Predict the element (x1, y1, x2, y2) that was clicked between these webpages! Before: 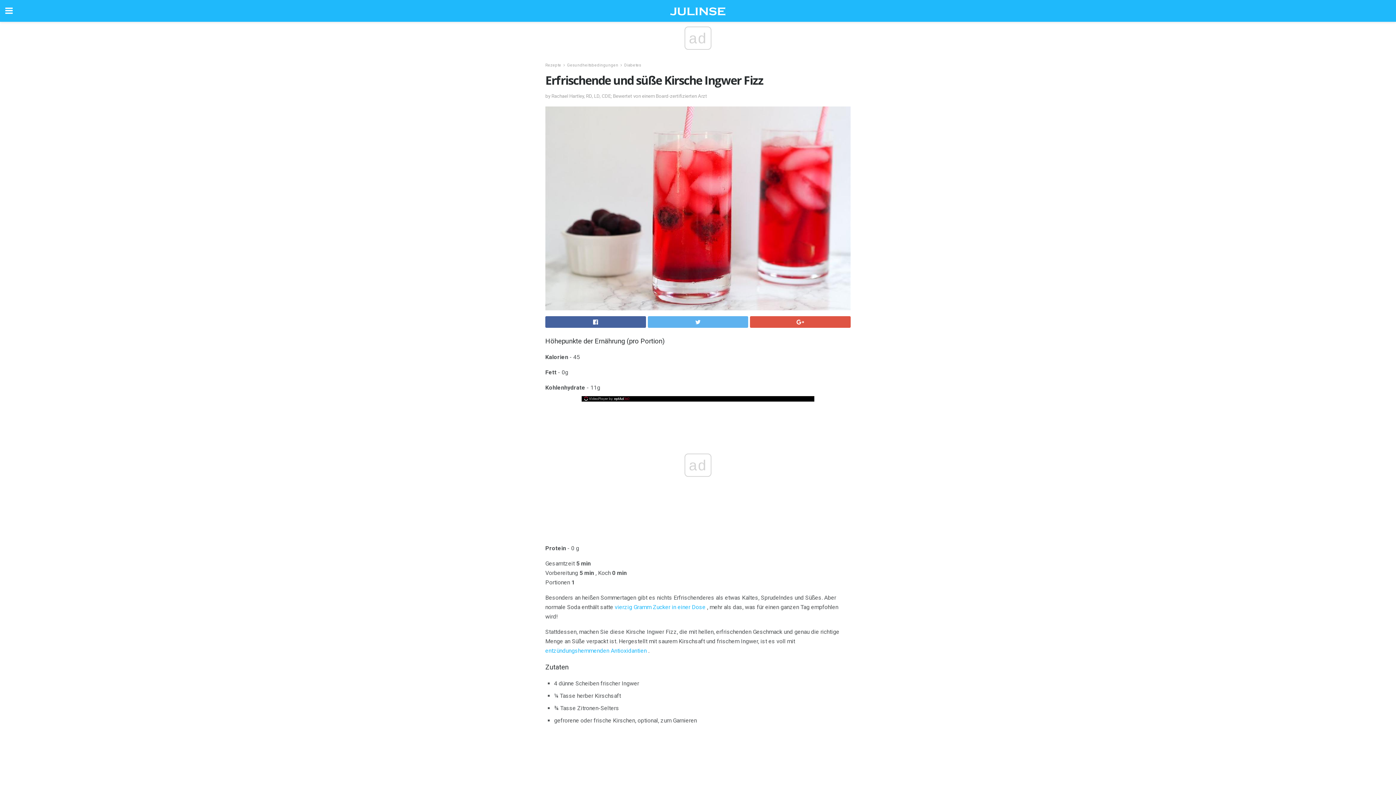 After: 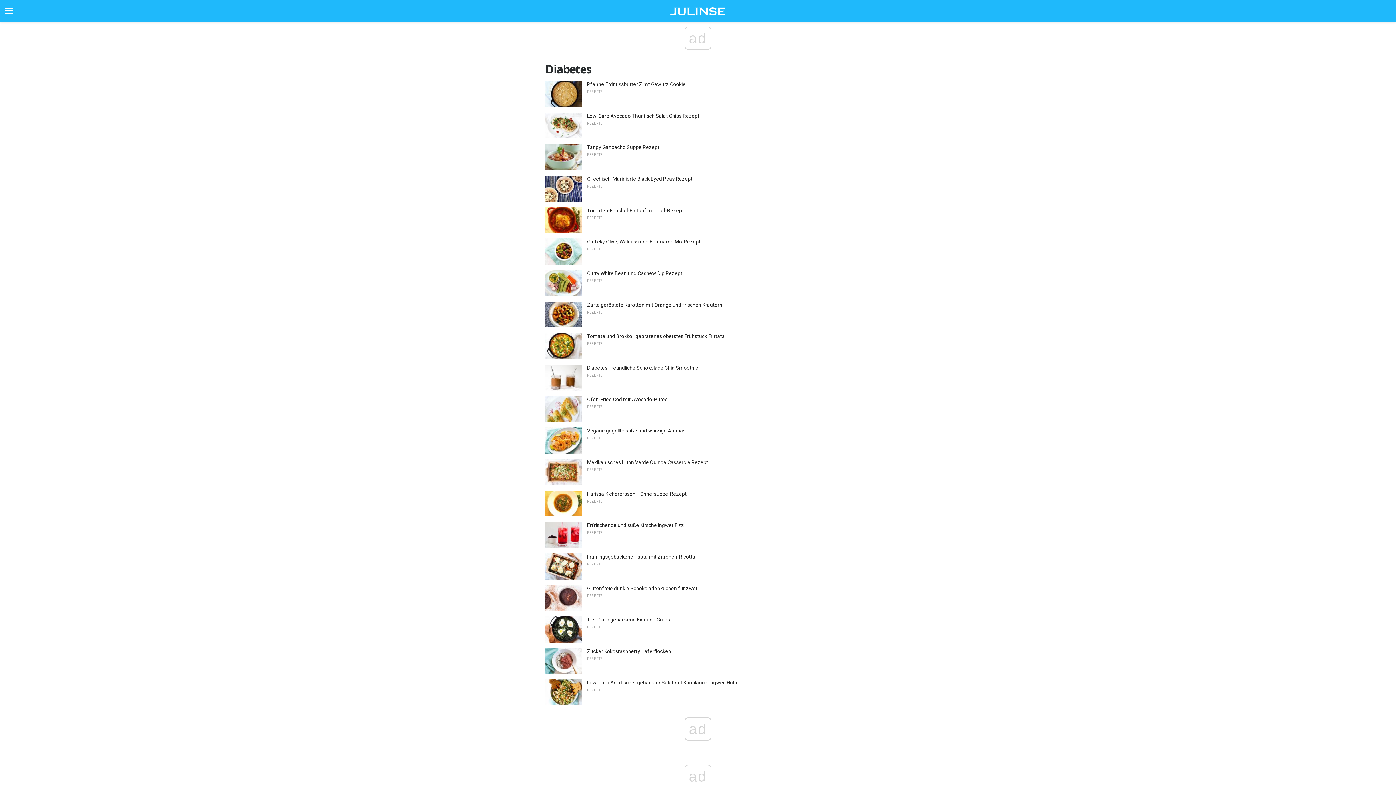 Action: bbox: (624, 62, 641, 67) label: Diabetes